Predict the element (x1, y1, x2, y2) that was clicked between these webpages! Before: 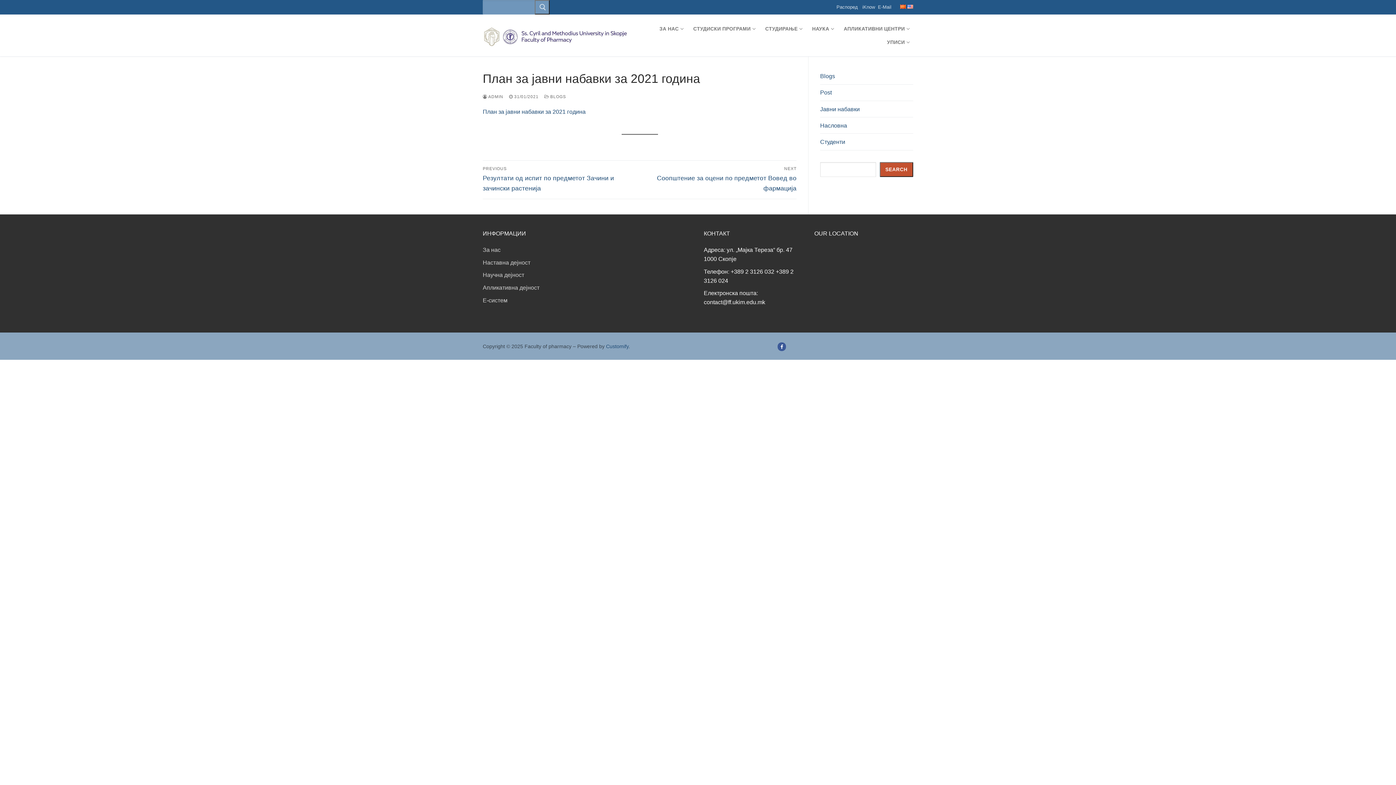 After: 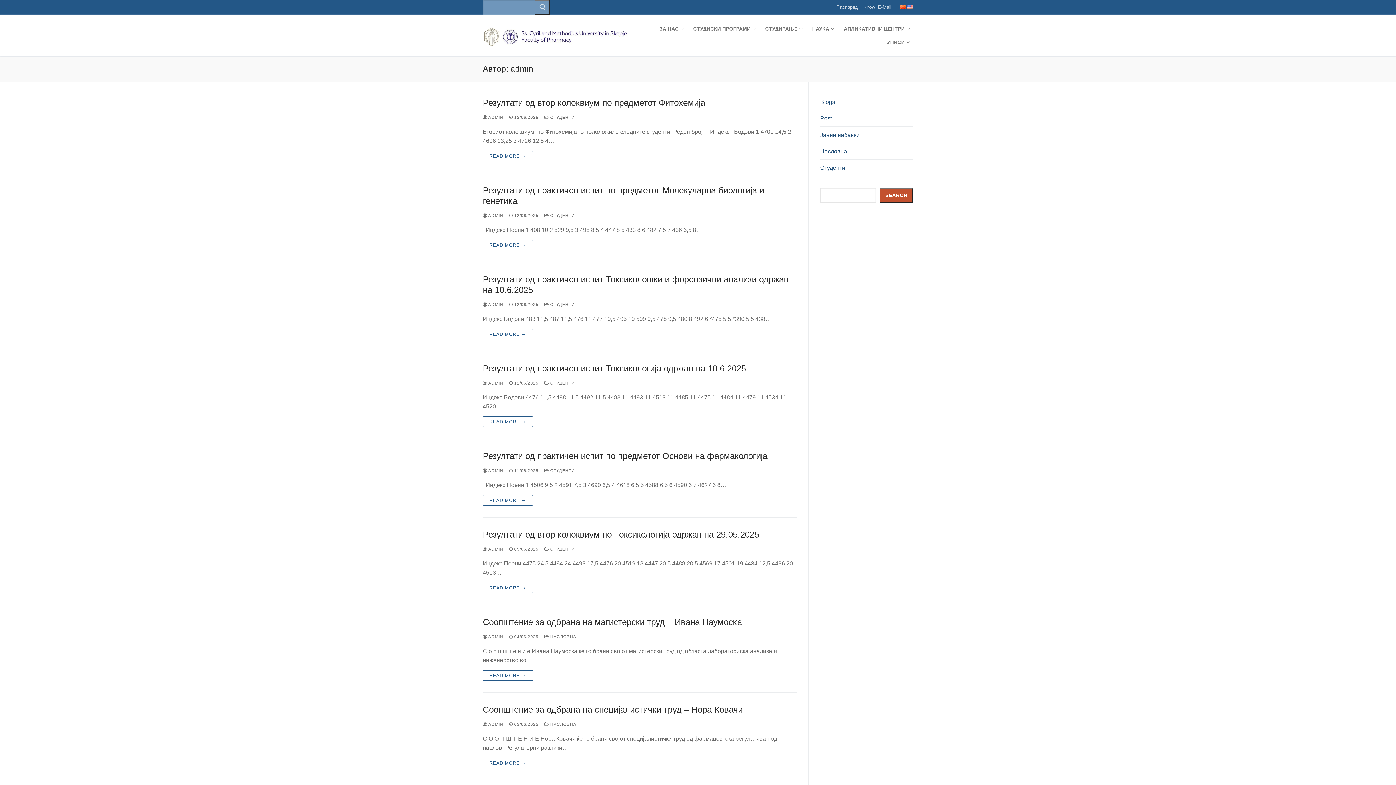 Action: label:  ADMIN bbox: (482, 94, 503, 99)